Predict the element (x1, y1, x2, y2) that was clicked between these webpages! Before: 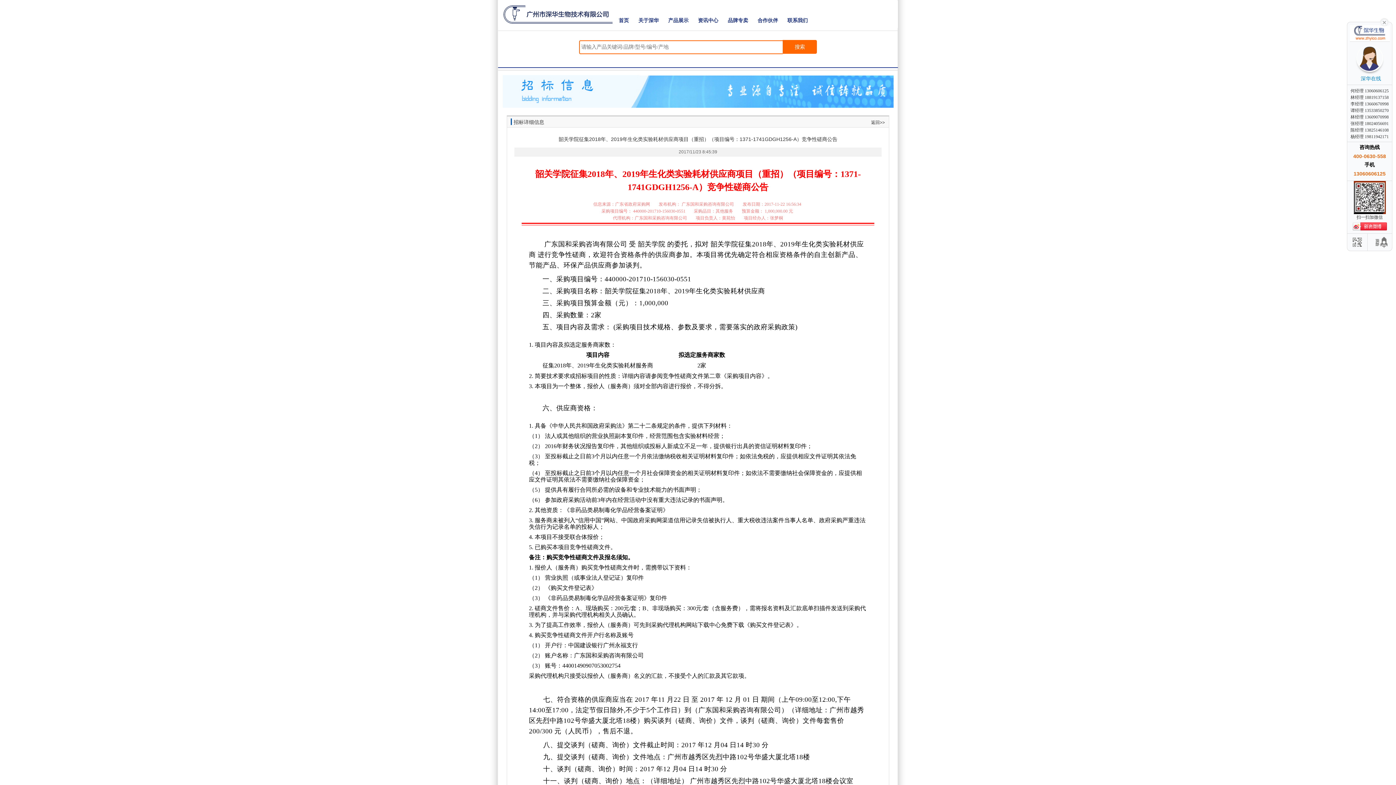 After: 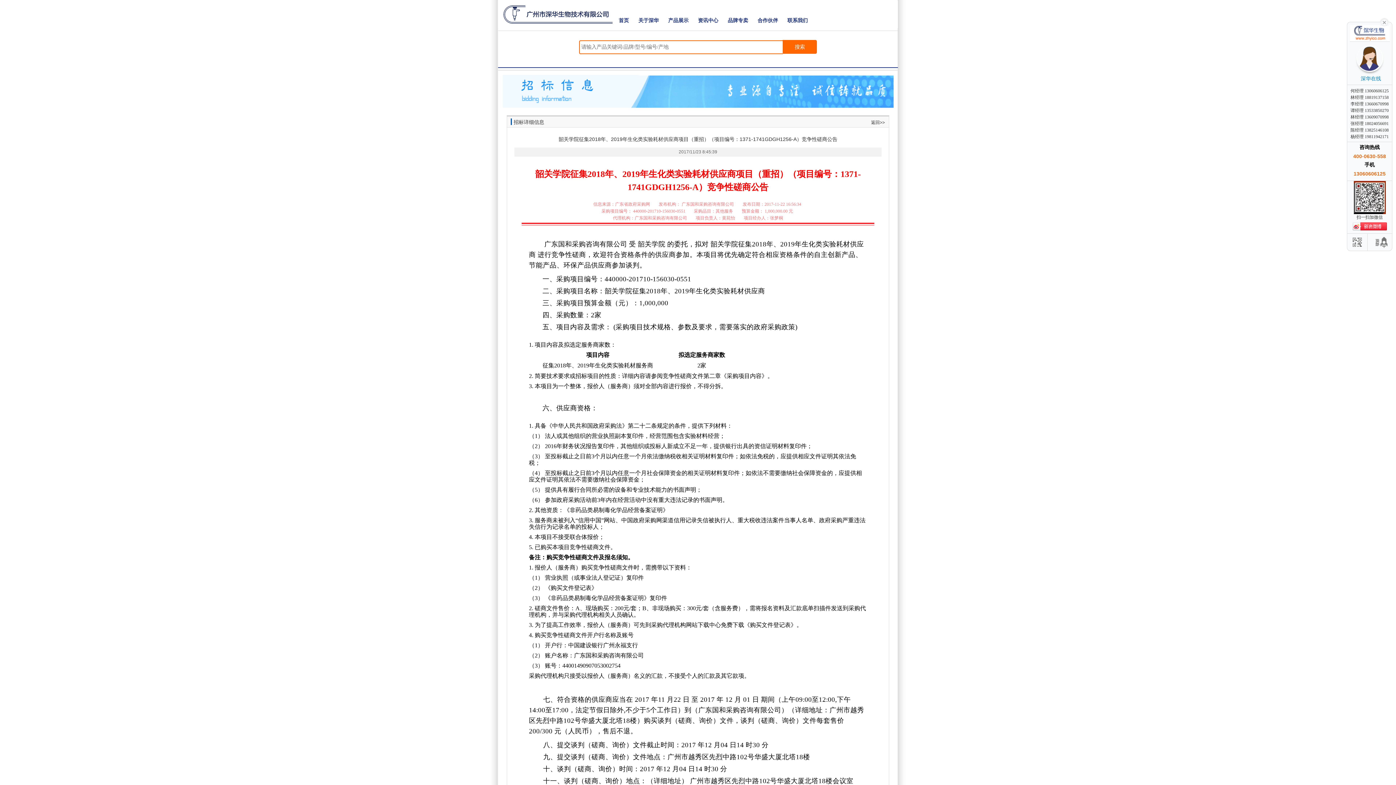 Action: bbox: (1352, 222, 1387, 230)